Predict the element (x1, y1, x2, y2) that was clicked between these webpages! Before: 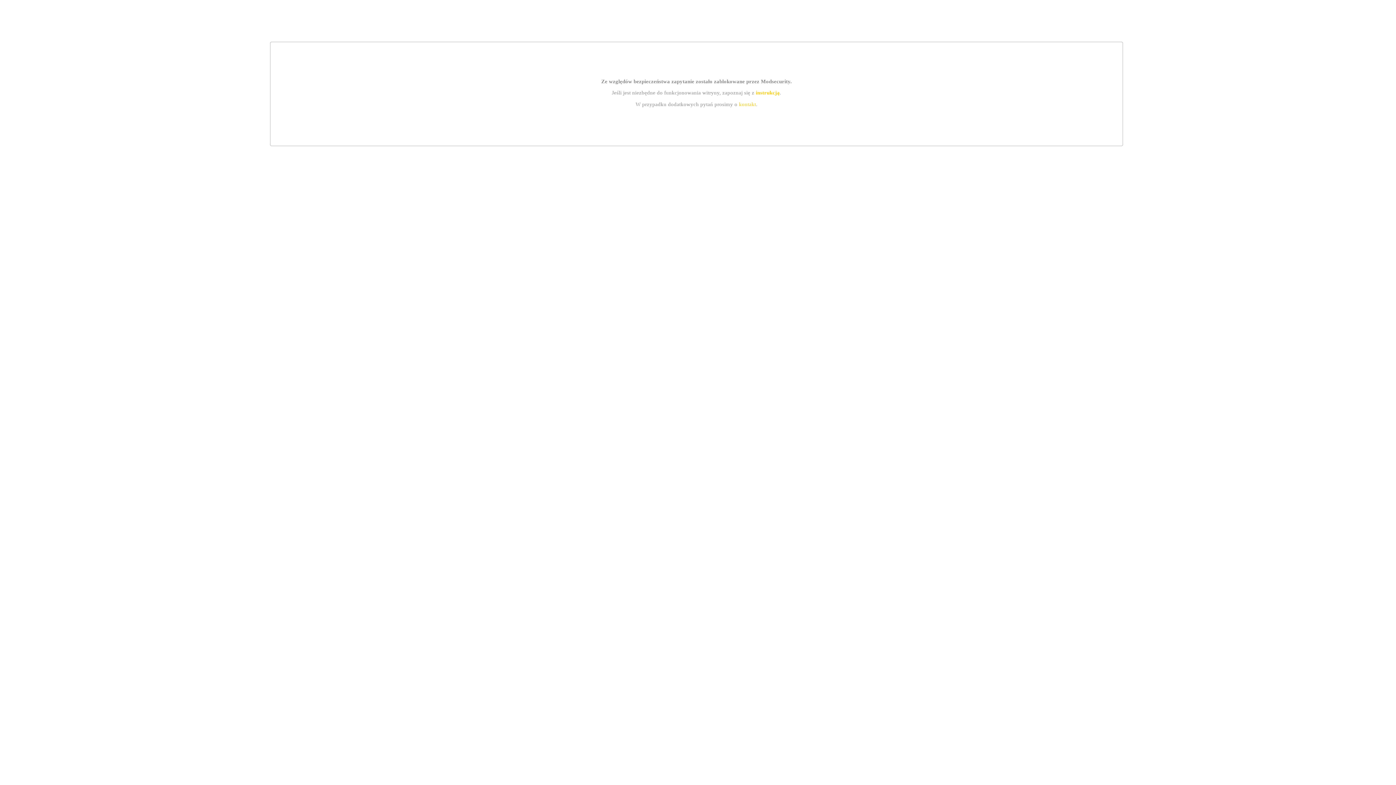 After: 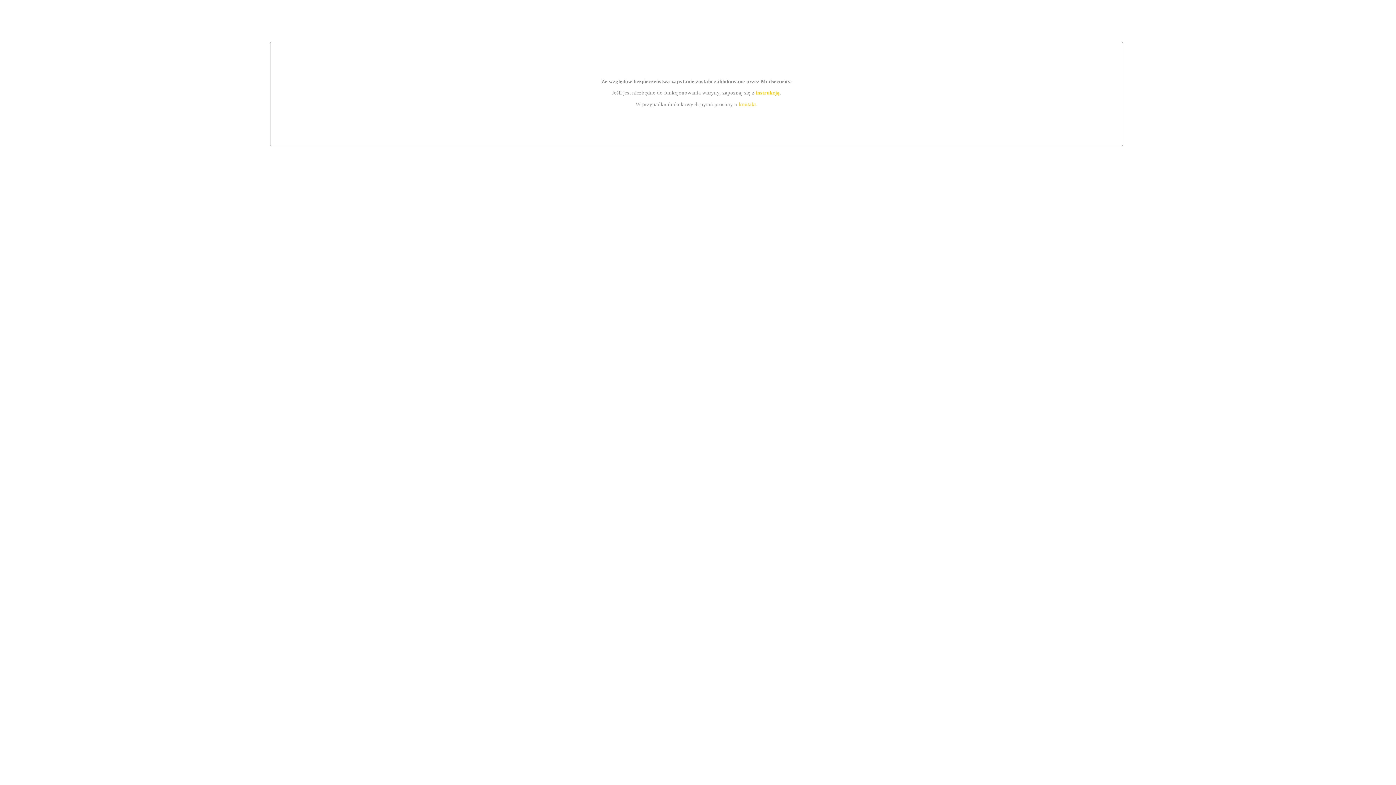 Action: label: kontakt bbox: (739, 101, 756, 107)